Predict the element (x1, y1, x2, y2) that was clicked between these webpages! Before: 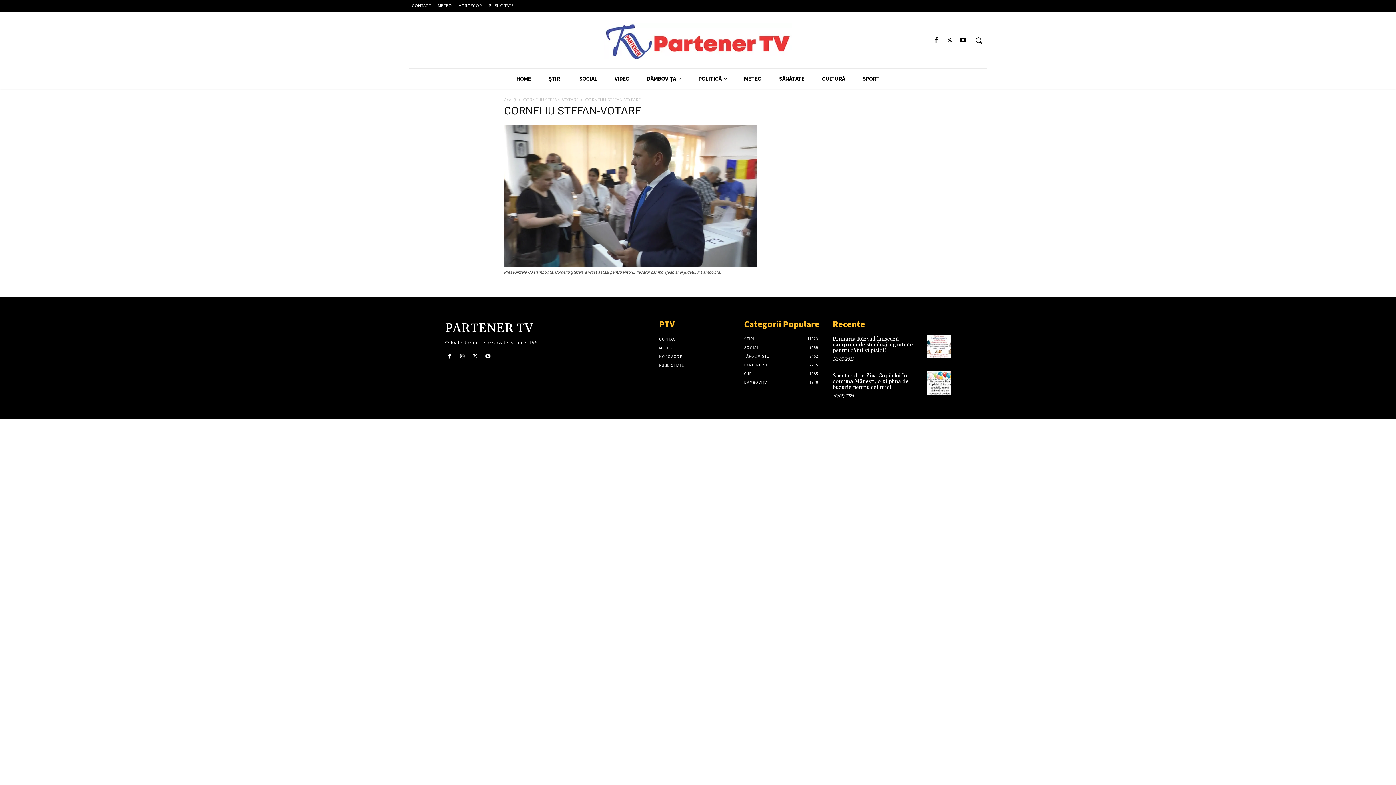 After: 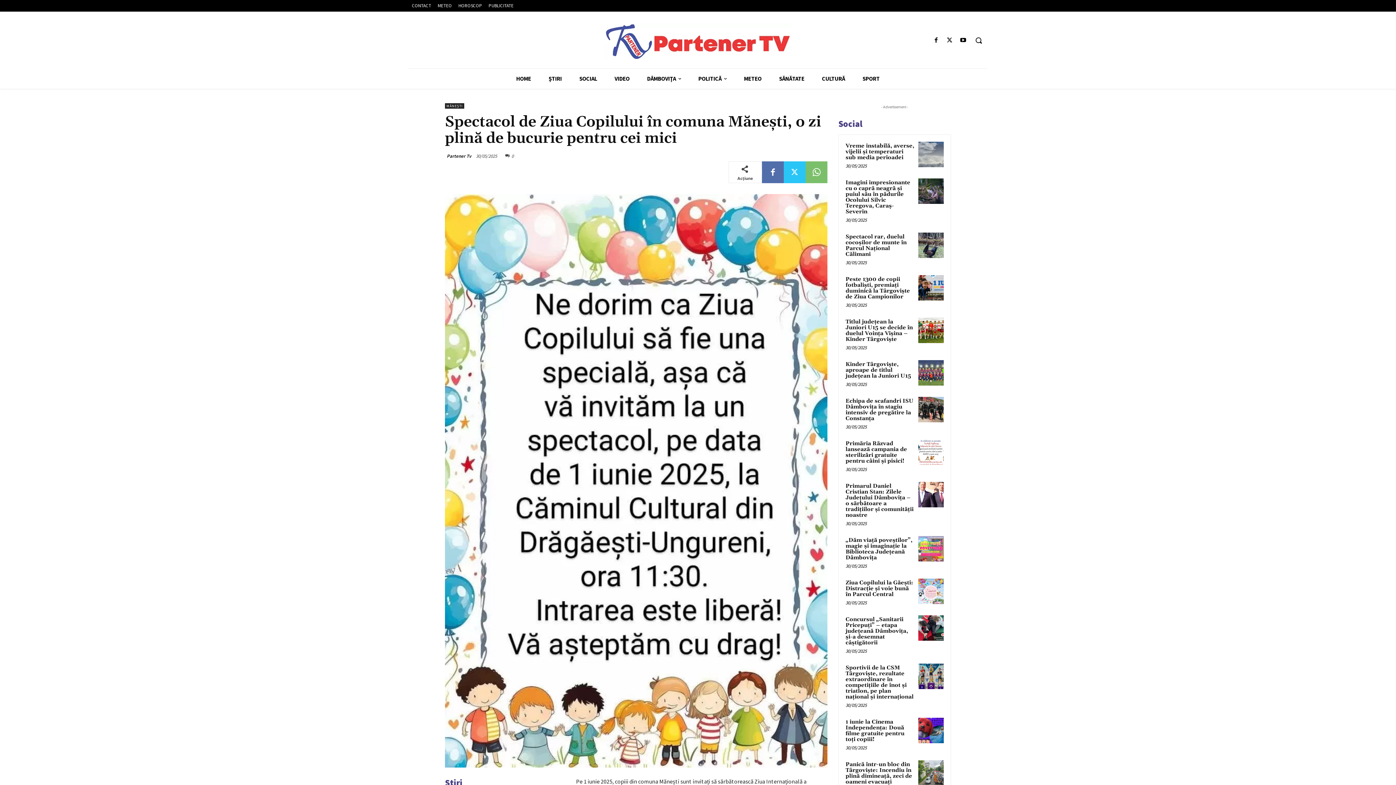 Action: label: Spectacol de Ziua Copilului în comuna Mănești, o zi plină de bucurie pentru cei mici bbox: (832, 372, 908, 390)